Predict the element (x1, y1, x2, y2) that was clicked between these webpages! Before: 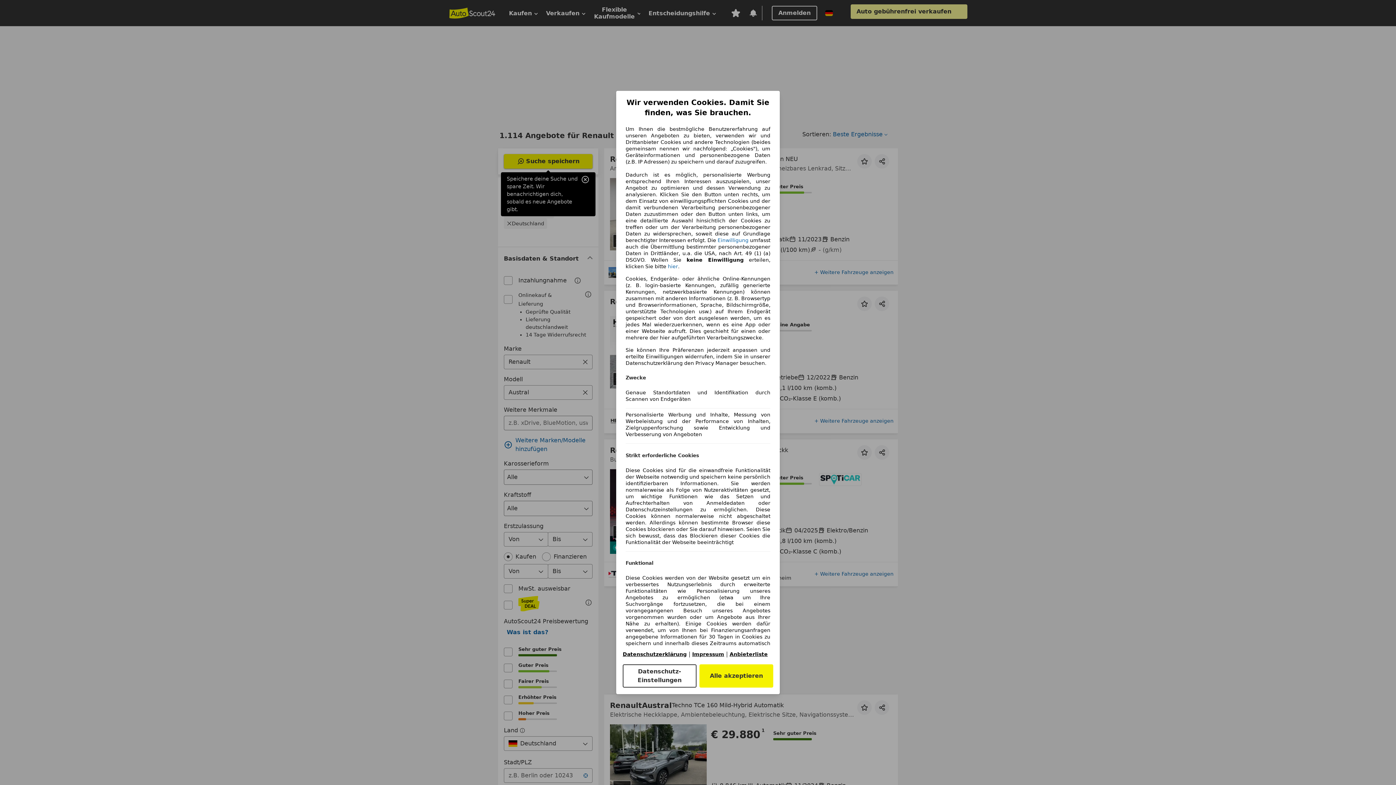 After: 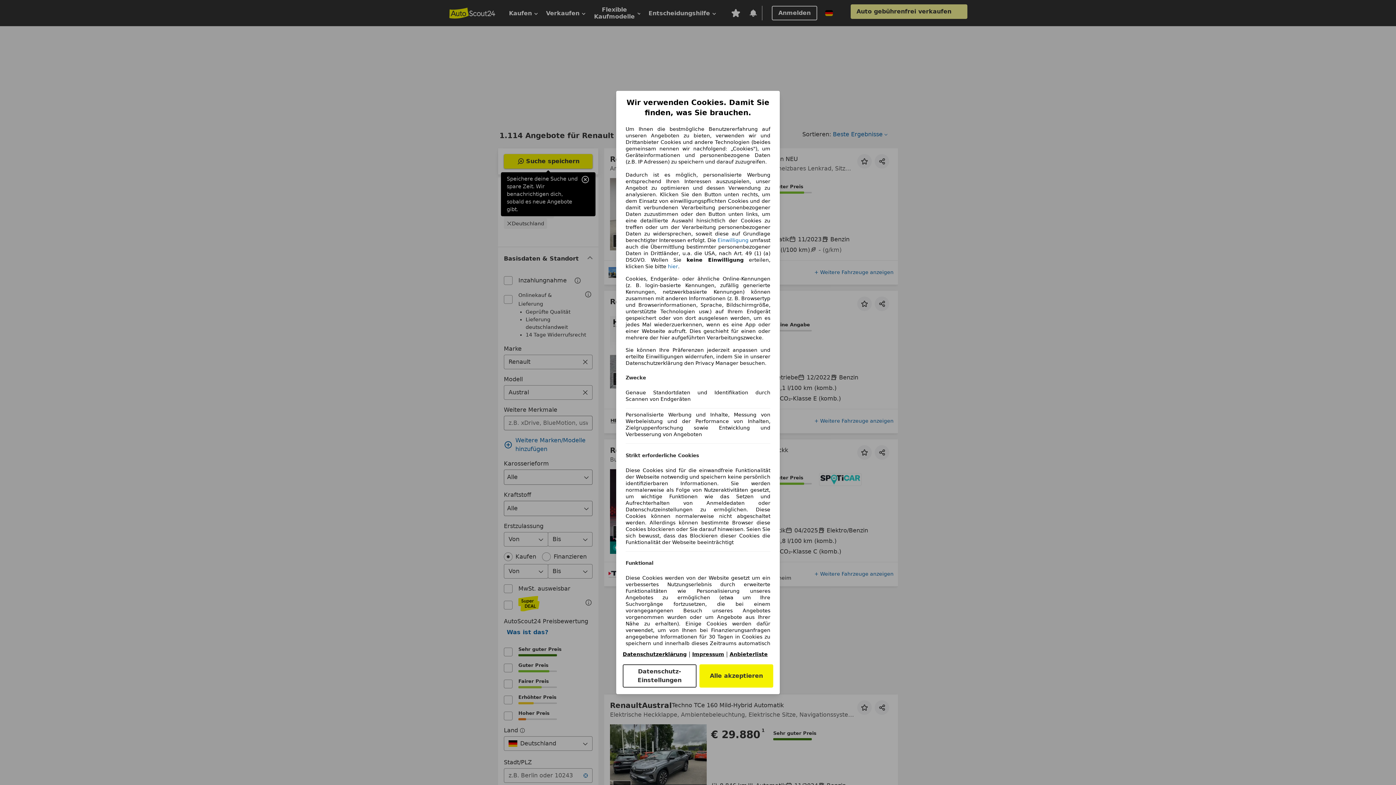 Action: label: Impressum(öffnet in einem neuen Fenster) bbox: (692, 651, 724, 657)